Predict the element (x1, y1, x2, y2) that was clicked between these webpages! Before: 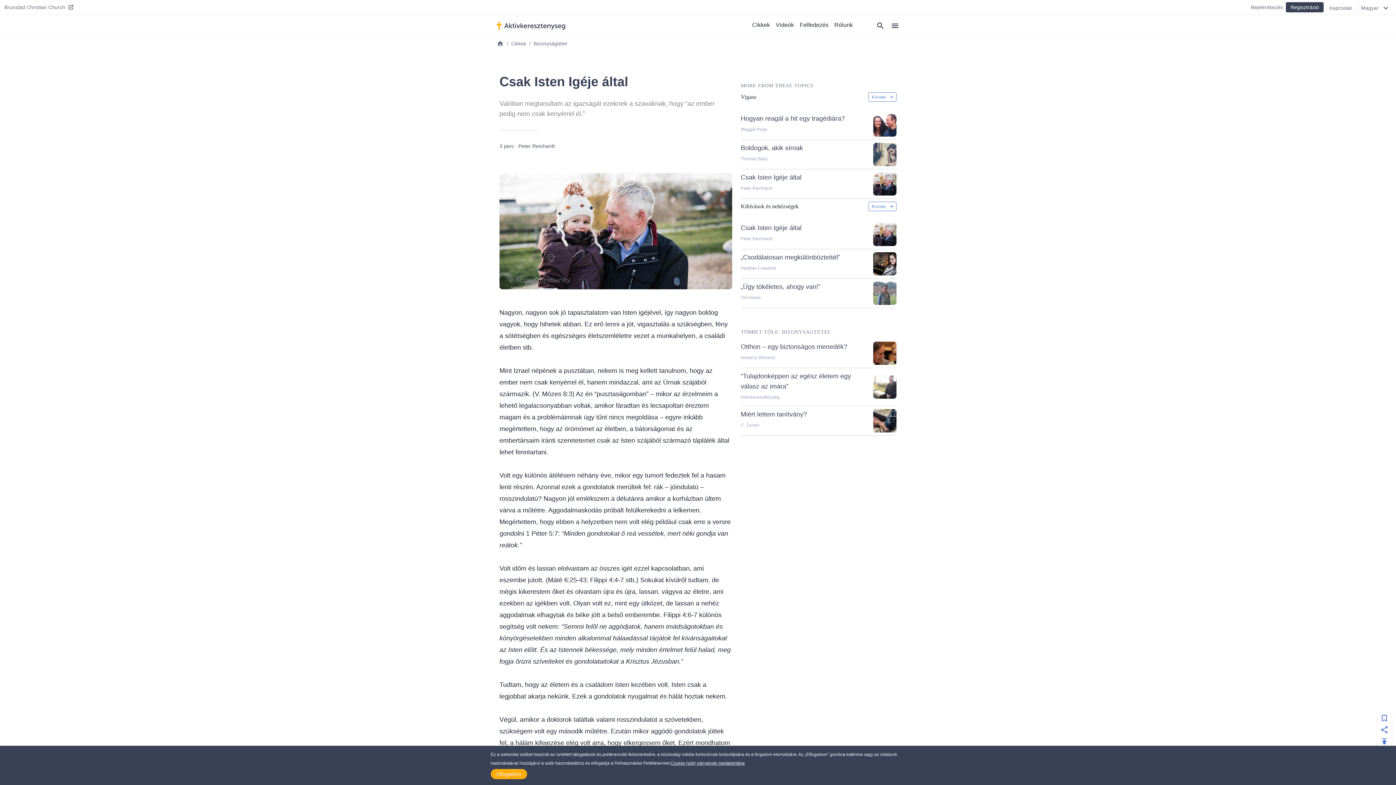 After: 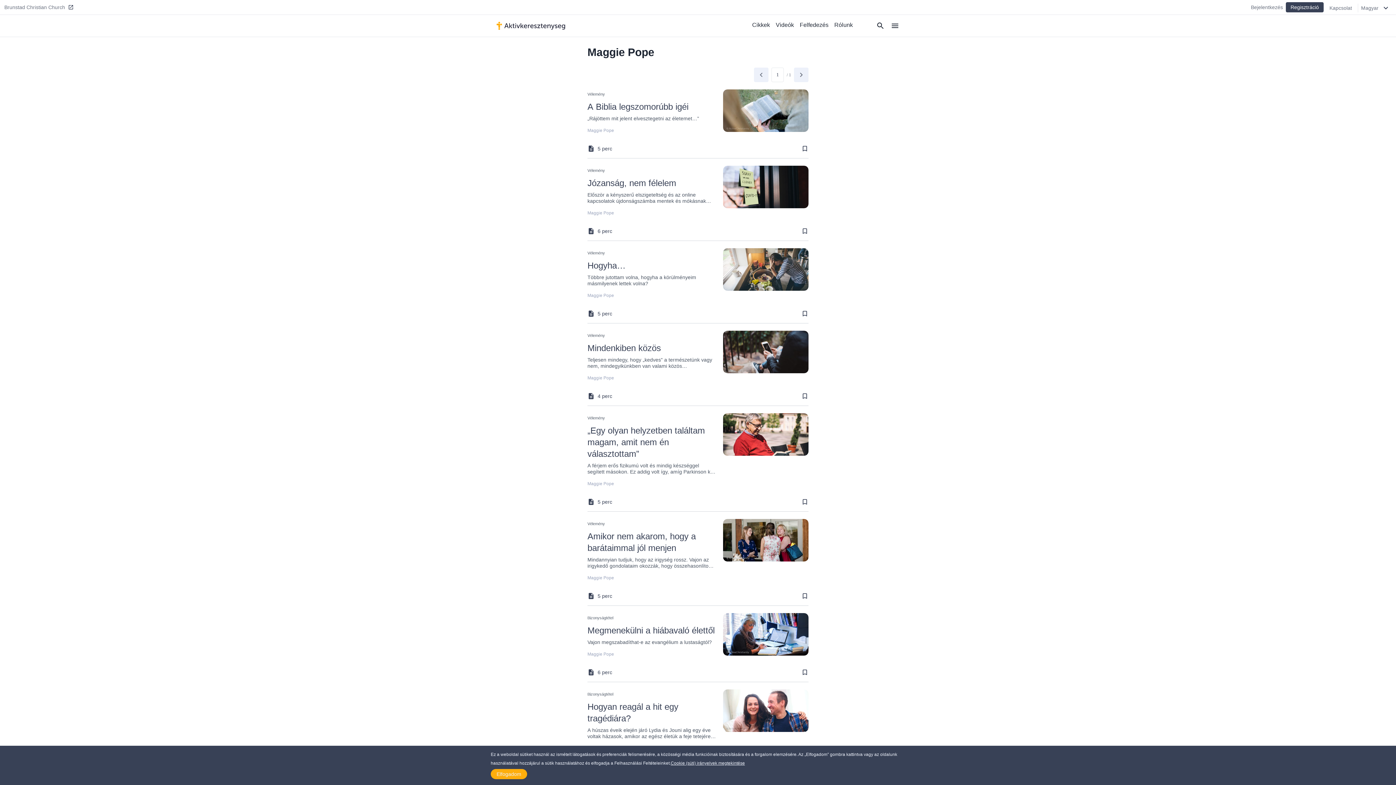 Action: label: Maggie Pope bbox: (740, 126, 767, 132)